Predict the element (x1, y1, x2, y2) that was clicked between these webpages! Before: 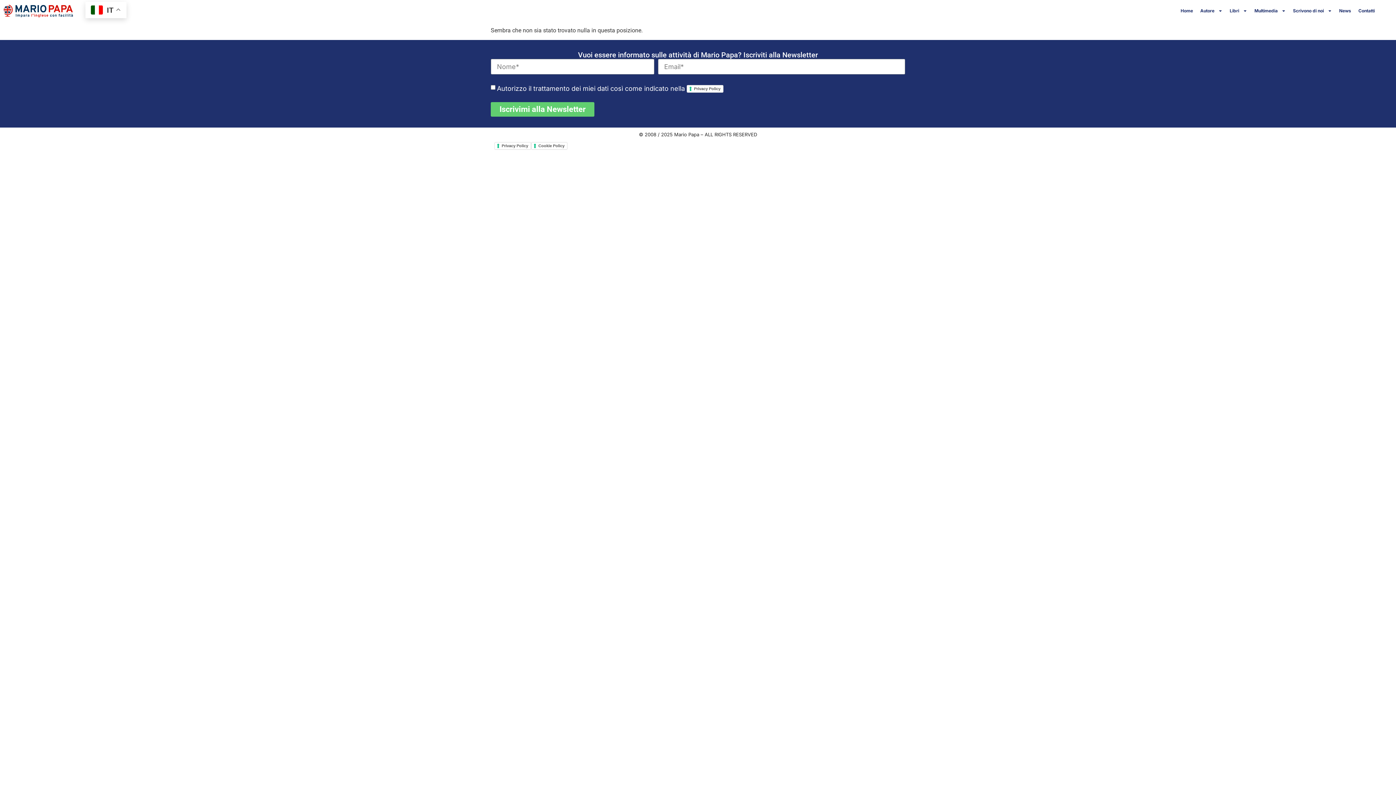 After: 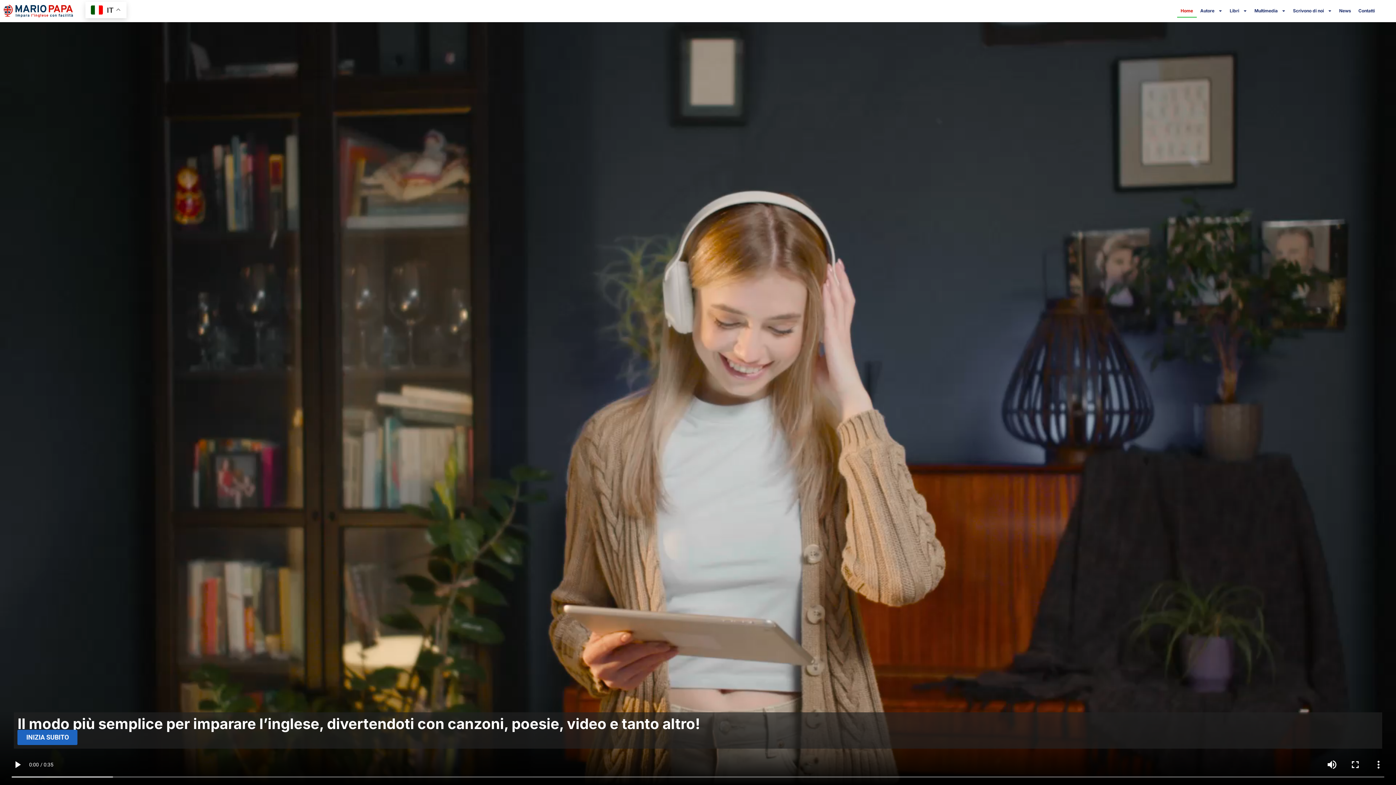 Action: bbox: (3, 3, 76, 18)